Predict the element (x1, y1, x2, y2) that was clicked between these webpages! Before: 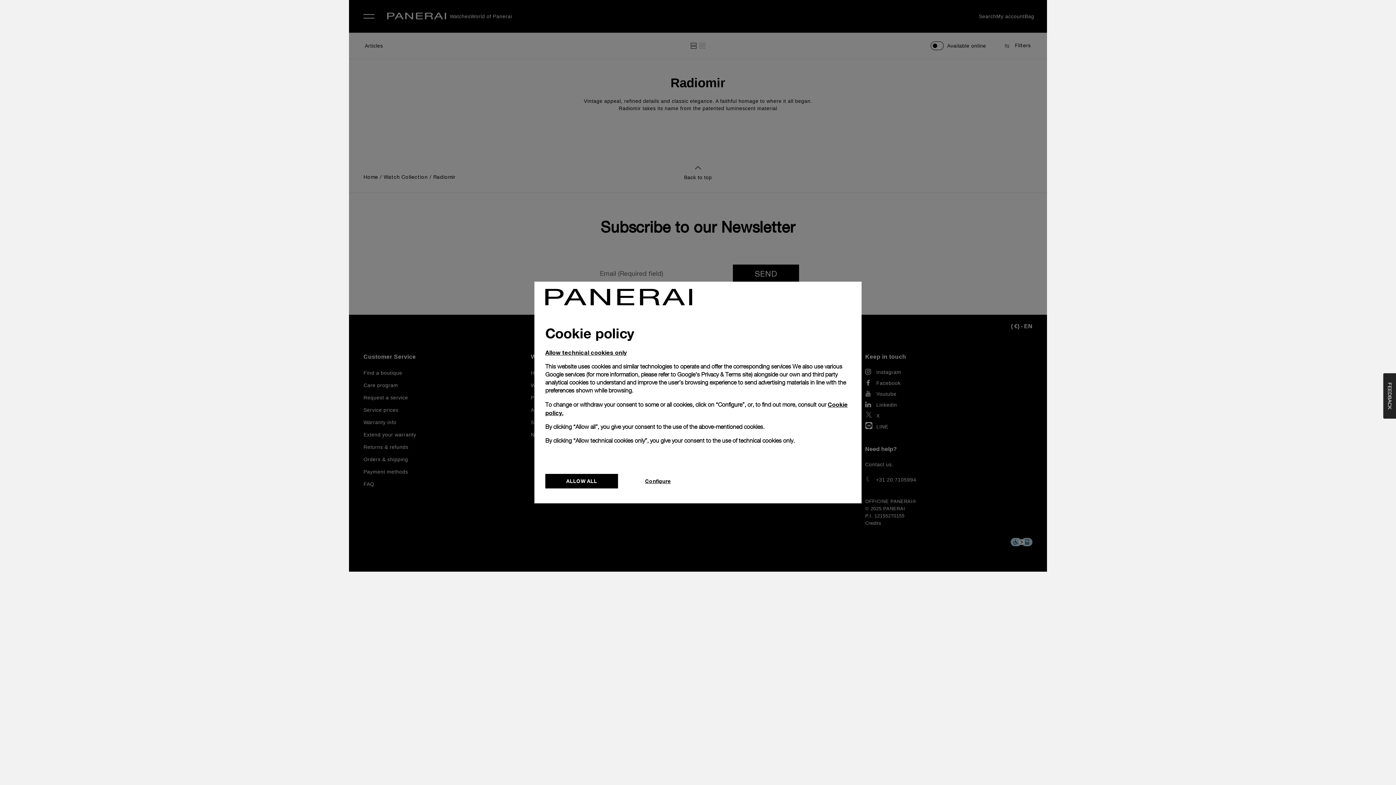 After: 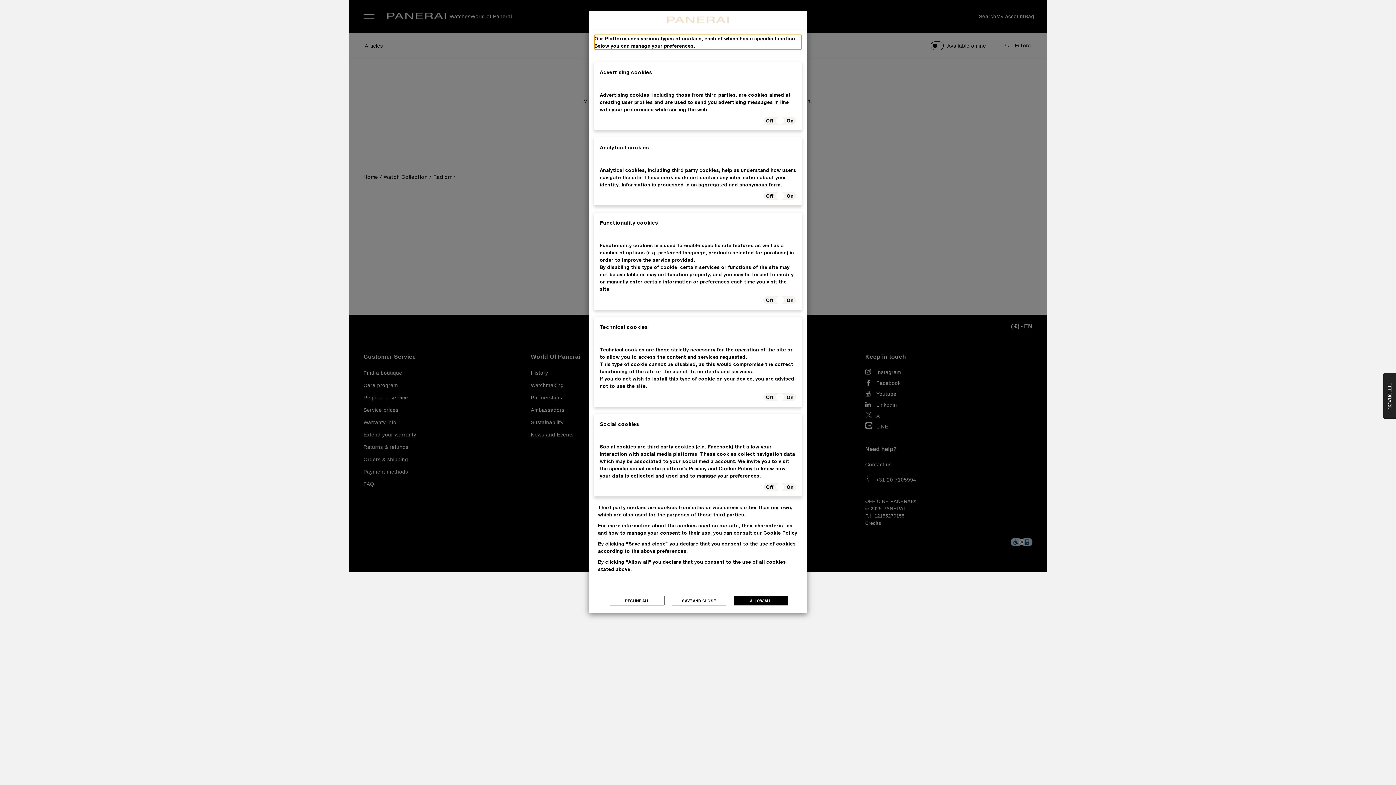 Action: label: Configure bbox: (621, 474, 694, 488)